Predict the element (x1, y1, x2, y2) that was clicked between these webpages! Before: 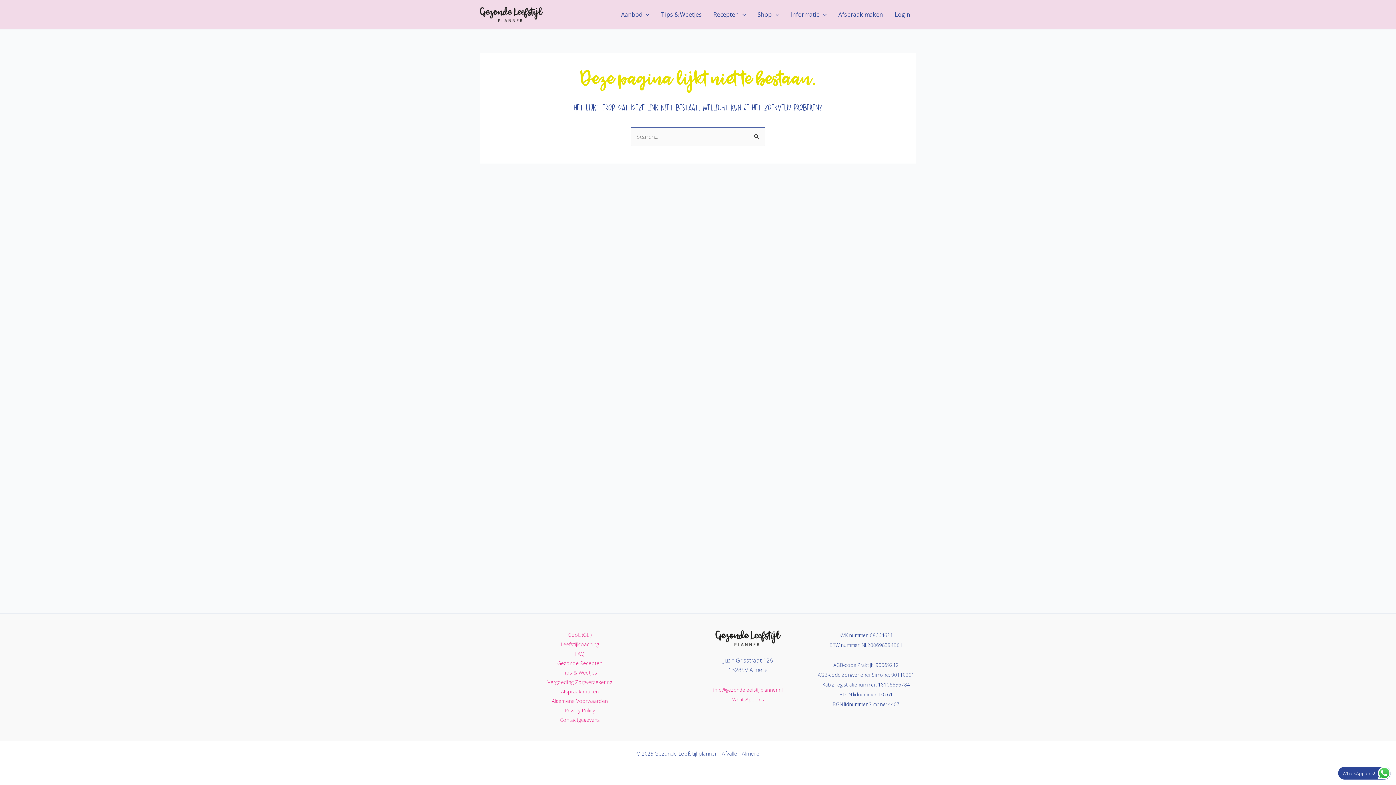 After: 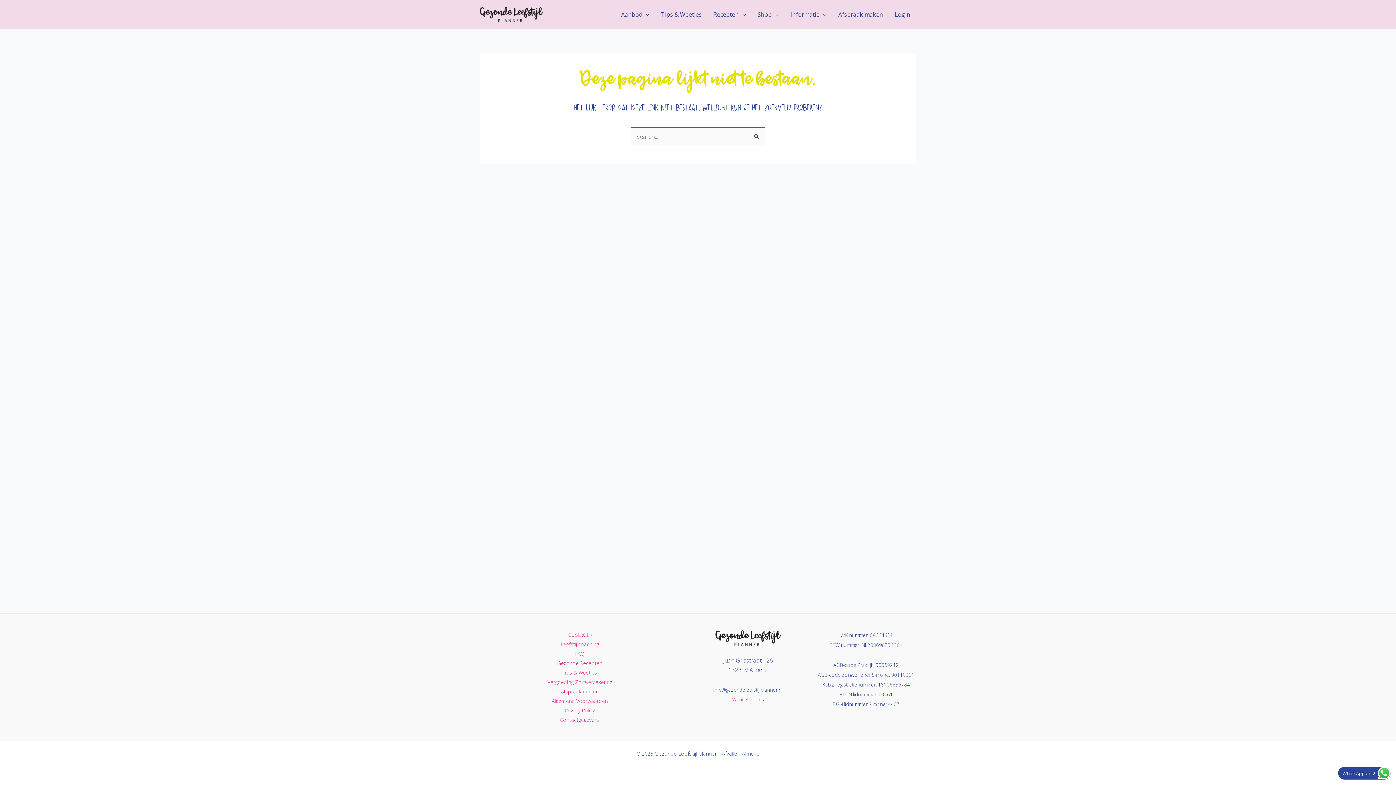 Action: bbox: (713, 685, 782, 693) label: info@gezondeleefstijlplanner.nl